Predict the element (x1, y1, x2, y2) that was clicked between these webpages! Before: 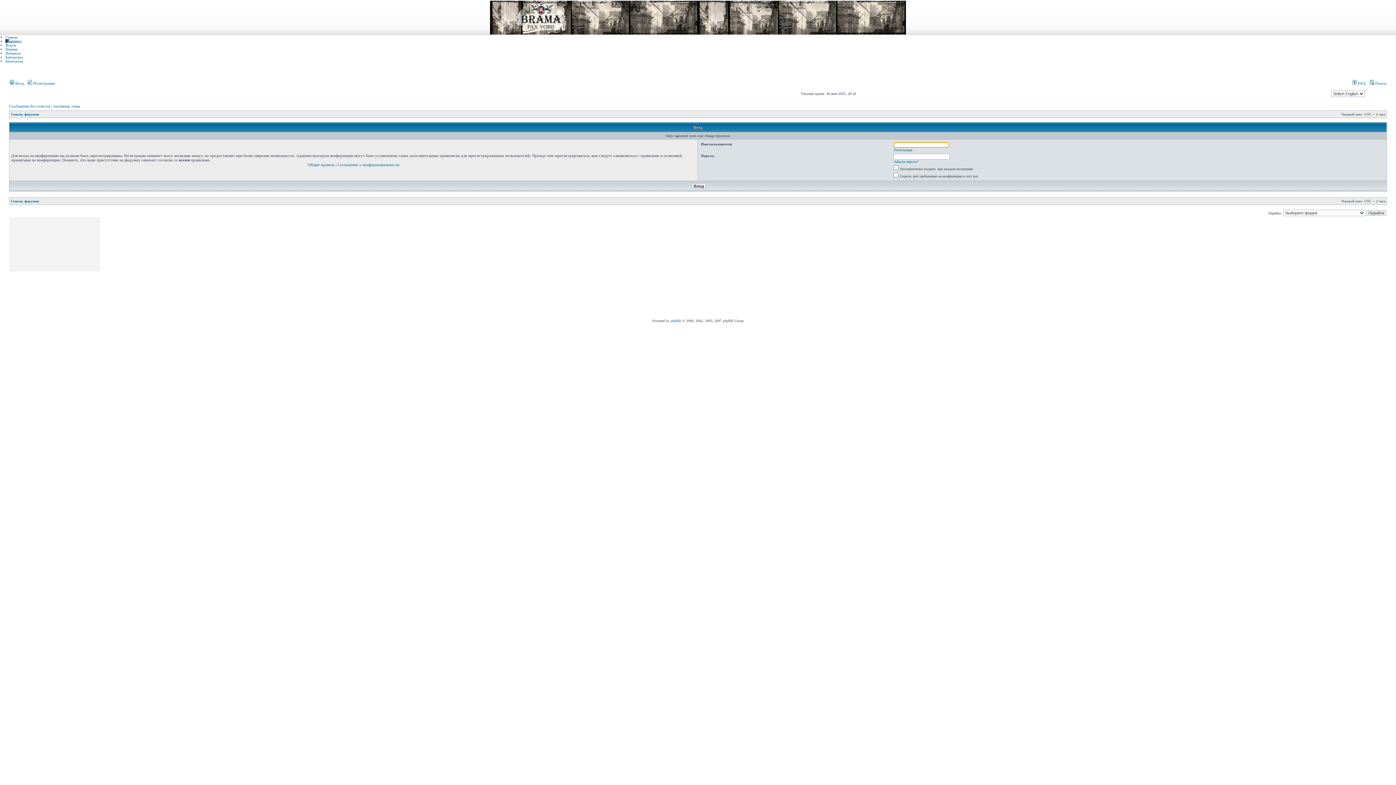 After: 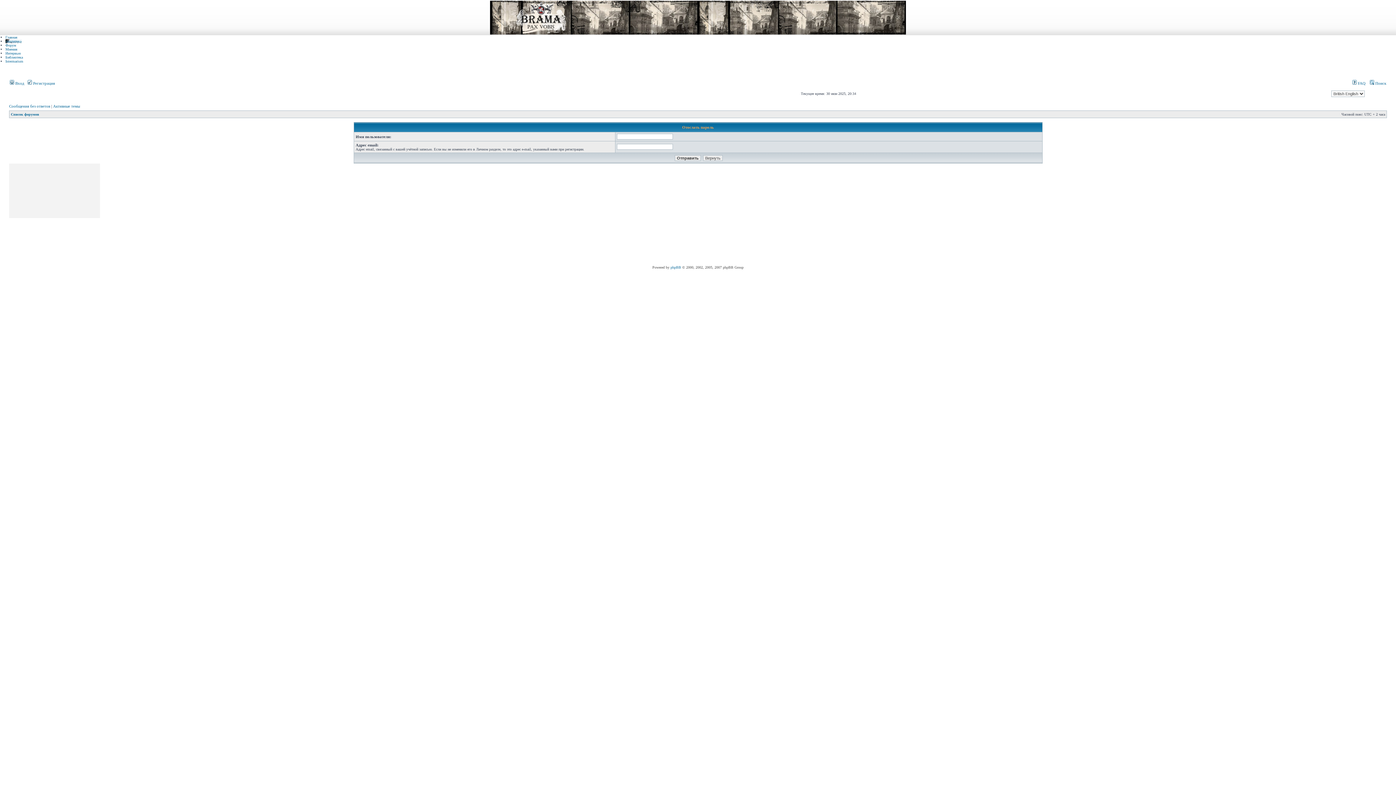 Action: bbox: (894, 159, 918, 163) label: Забыли пароль?